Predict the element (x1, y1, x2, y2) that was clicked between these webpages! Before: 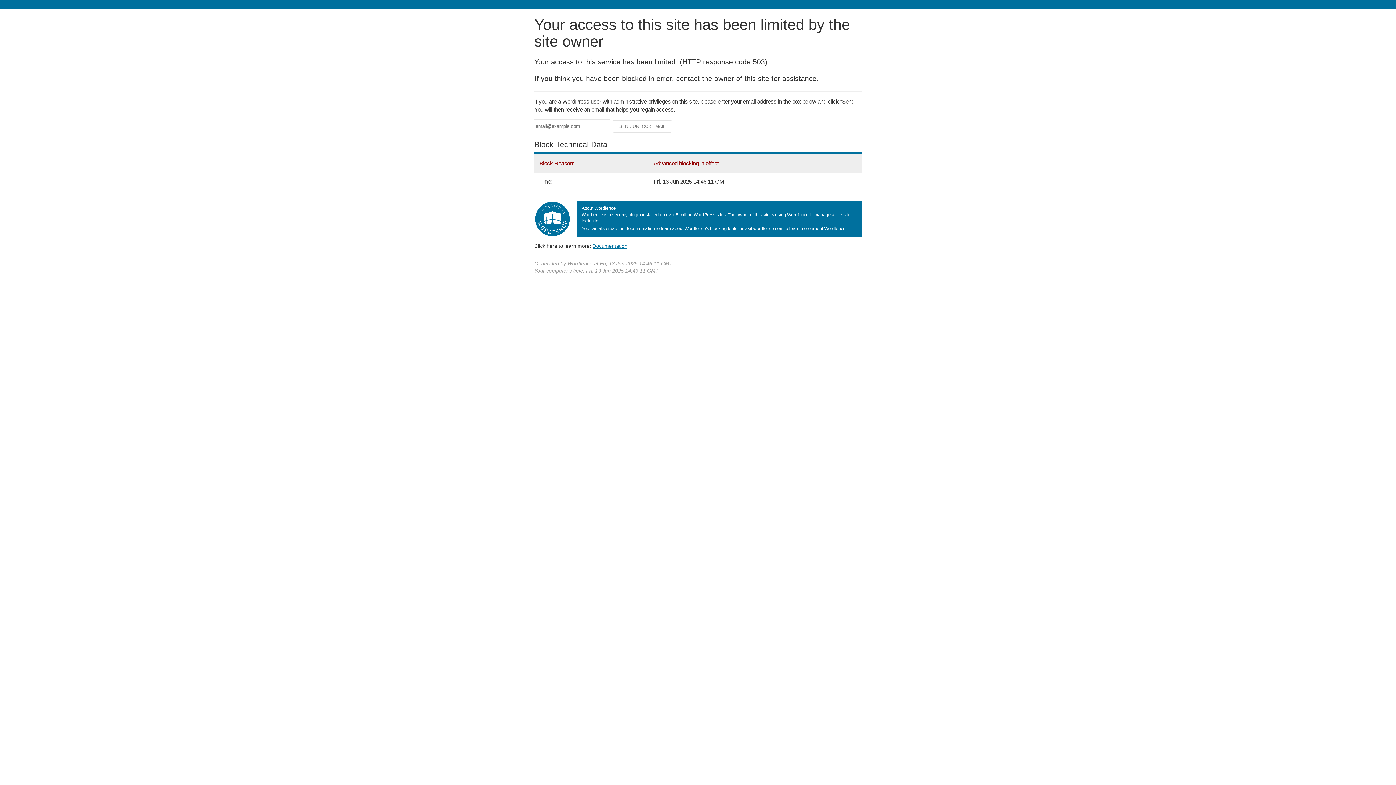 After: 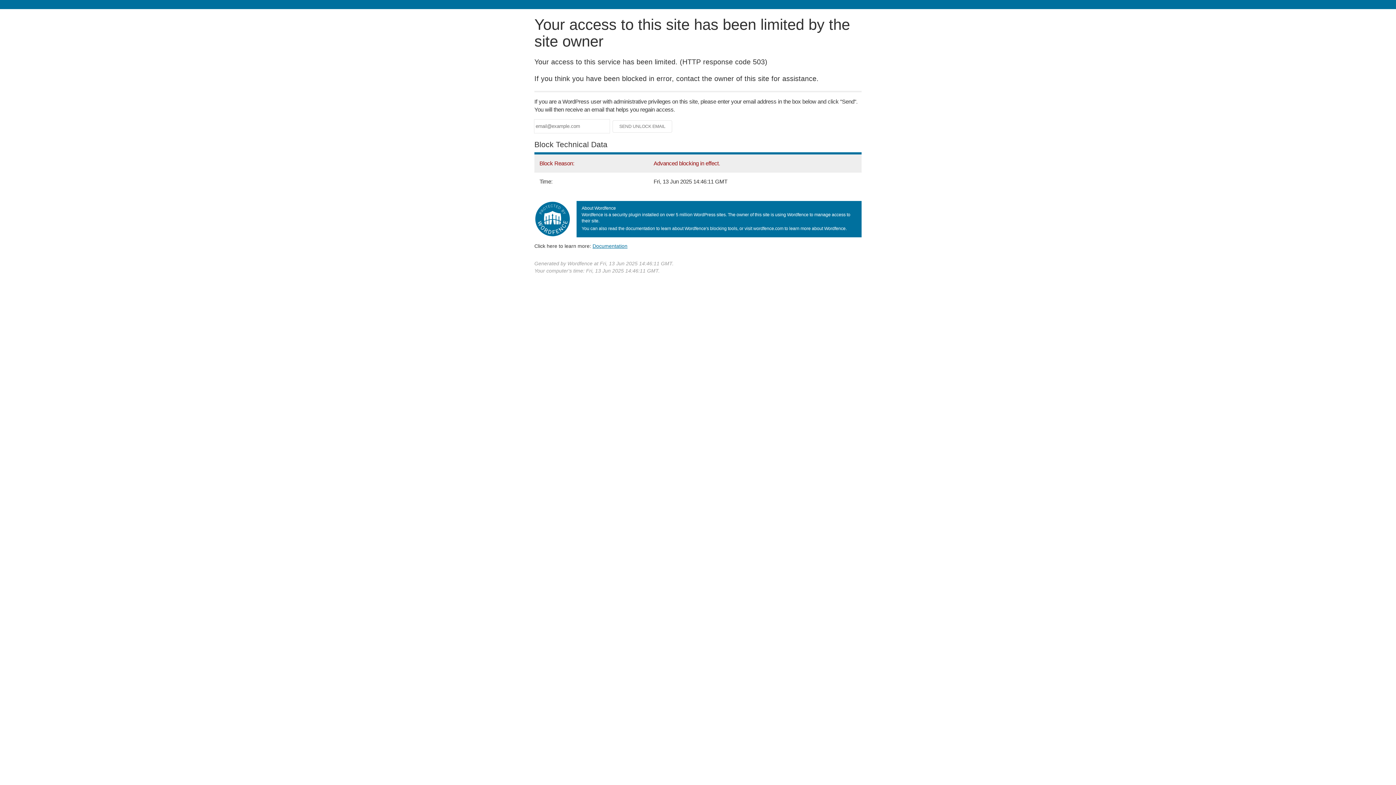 Action: label: Documentation bbox: (592, 243, 627, 248)